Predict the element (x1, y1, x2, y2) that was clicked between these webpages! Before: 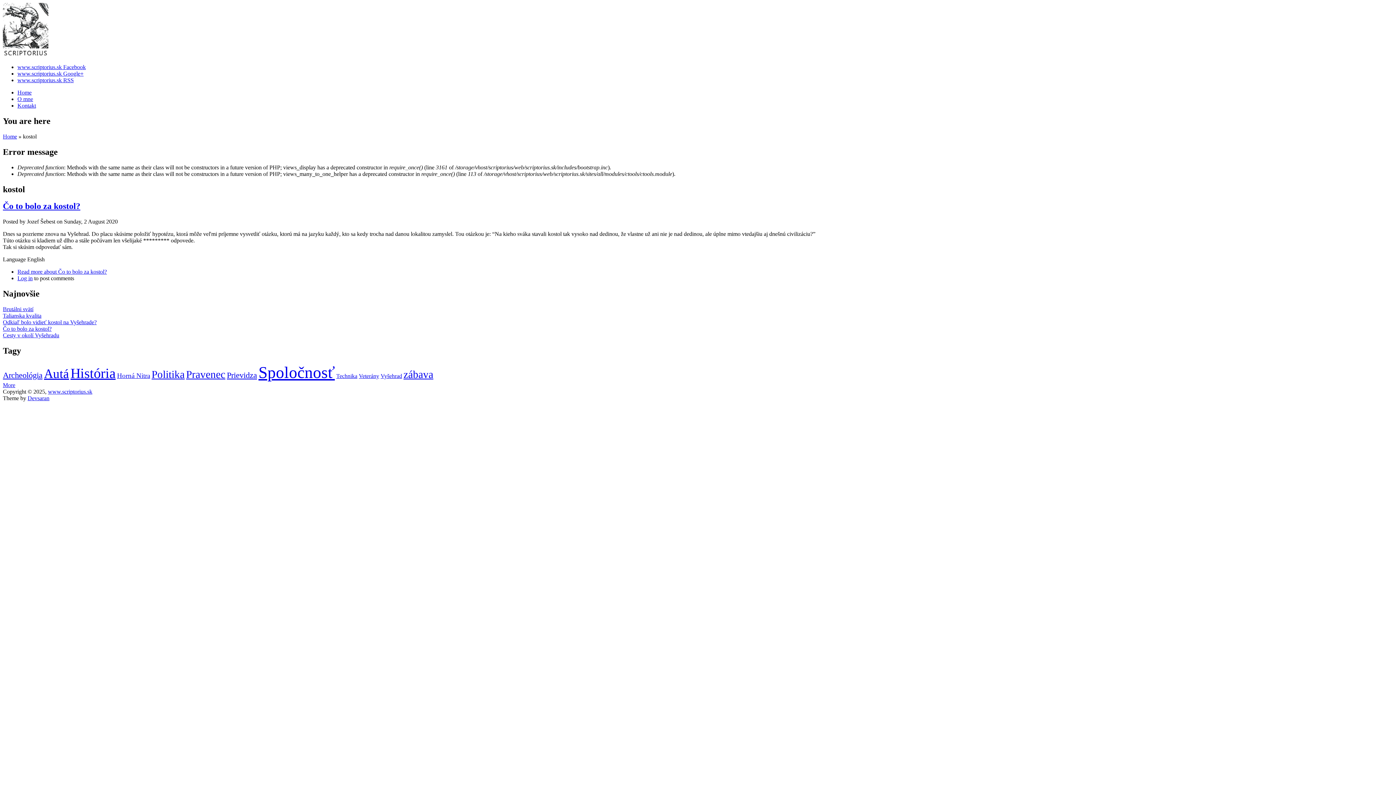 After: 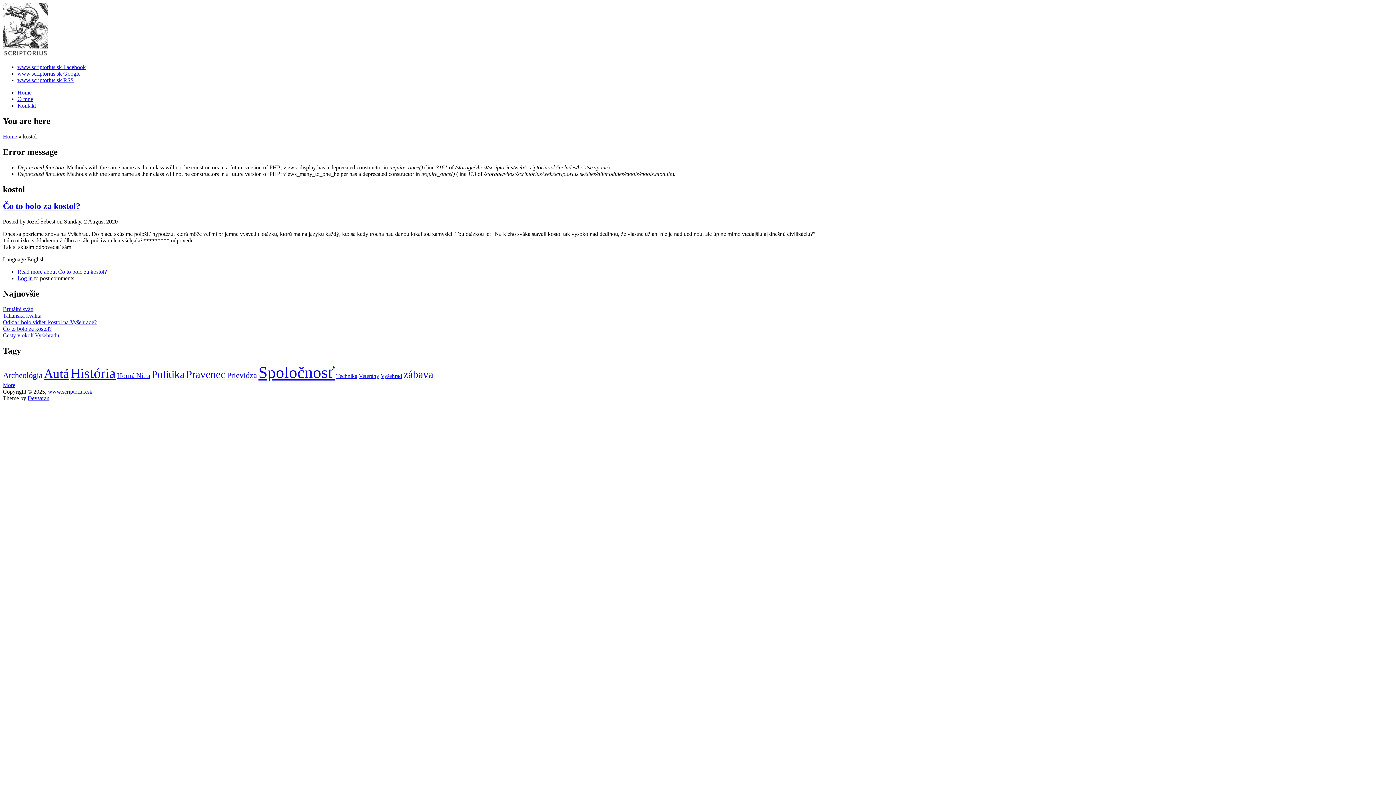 Action: label: www.scriptorius.sk RSS bbox: (17, 77, 73, 83)